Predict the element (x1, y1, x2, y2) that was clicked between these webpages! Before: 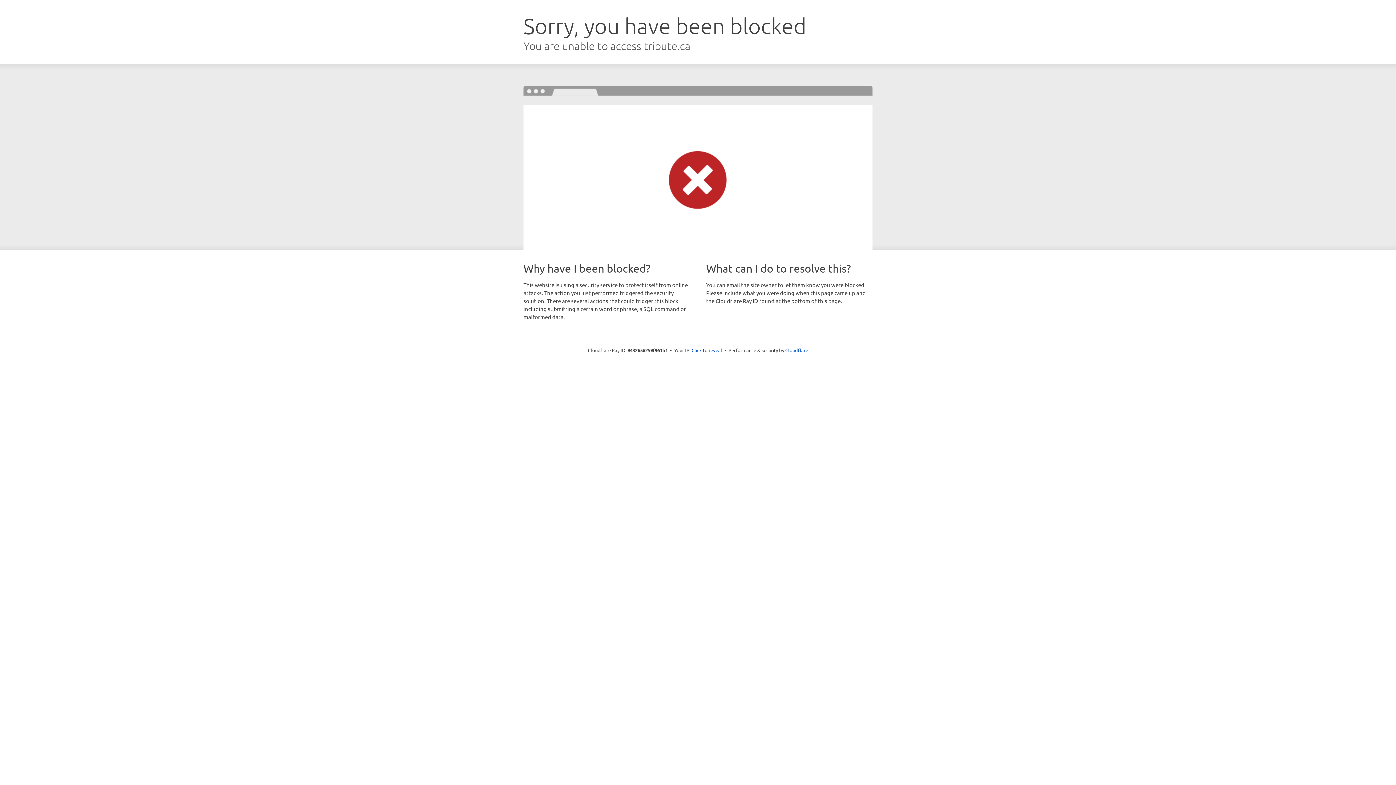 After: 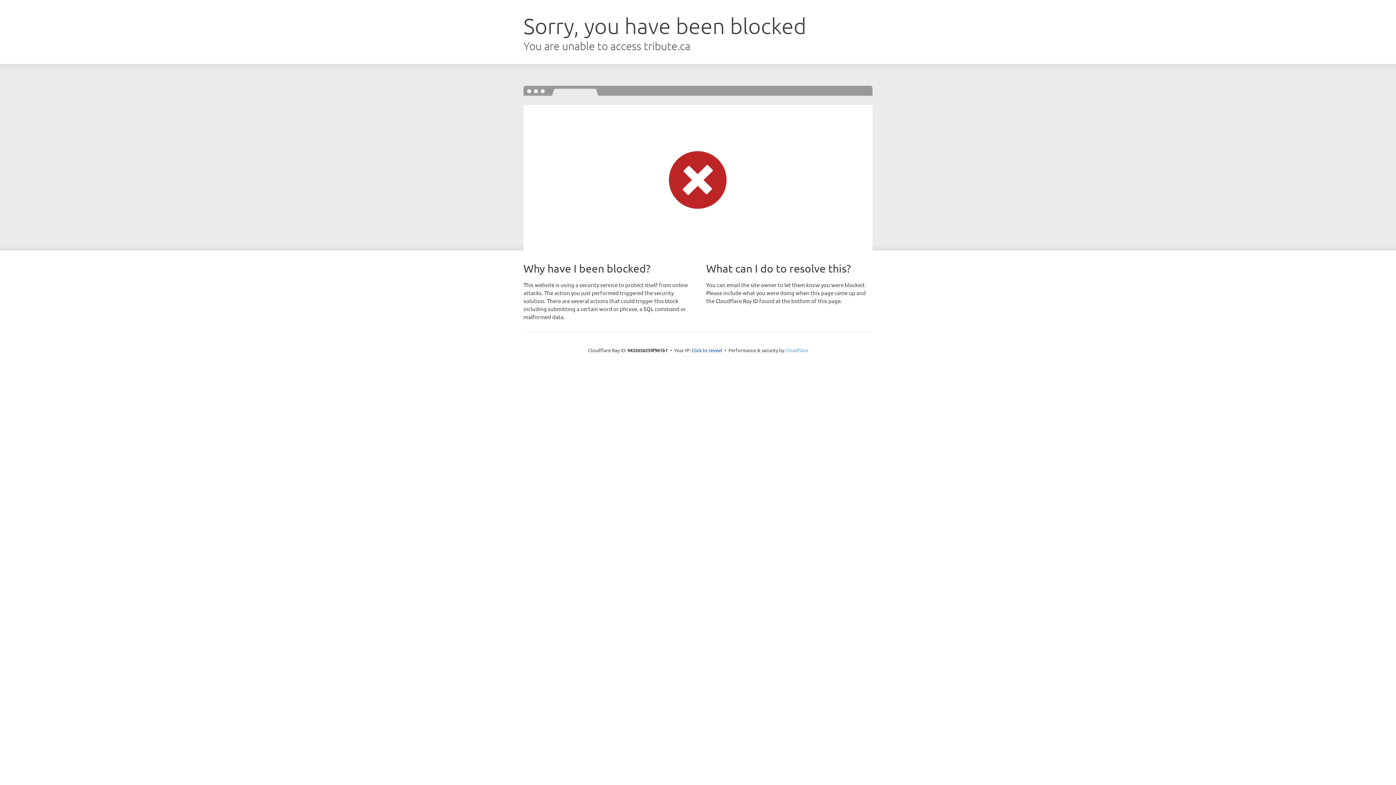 Action: bbox: (785, 347, 808, 353) label: Cloudflare